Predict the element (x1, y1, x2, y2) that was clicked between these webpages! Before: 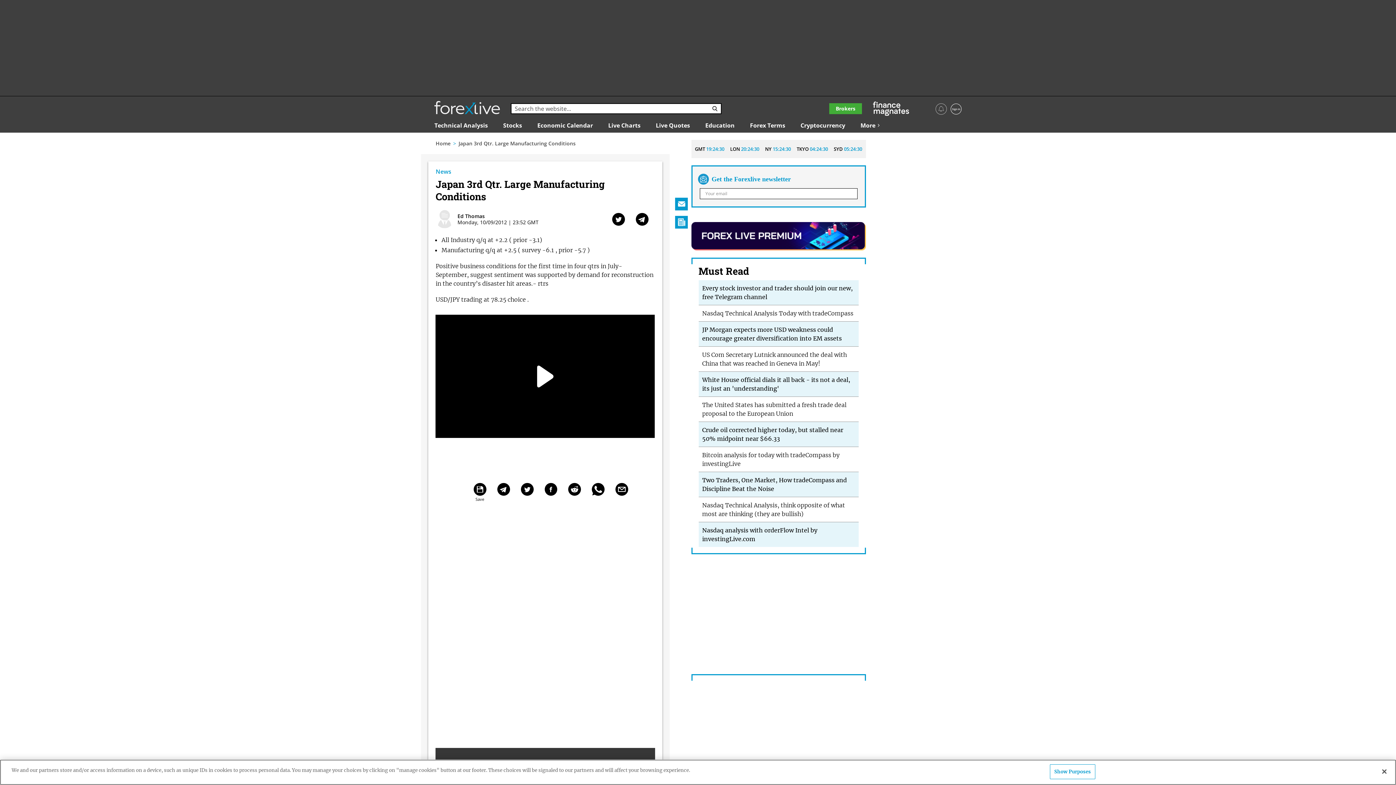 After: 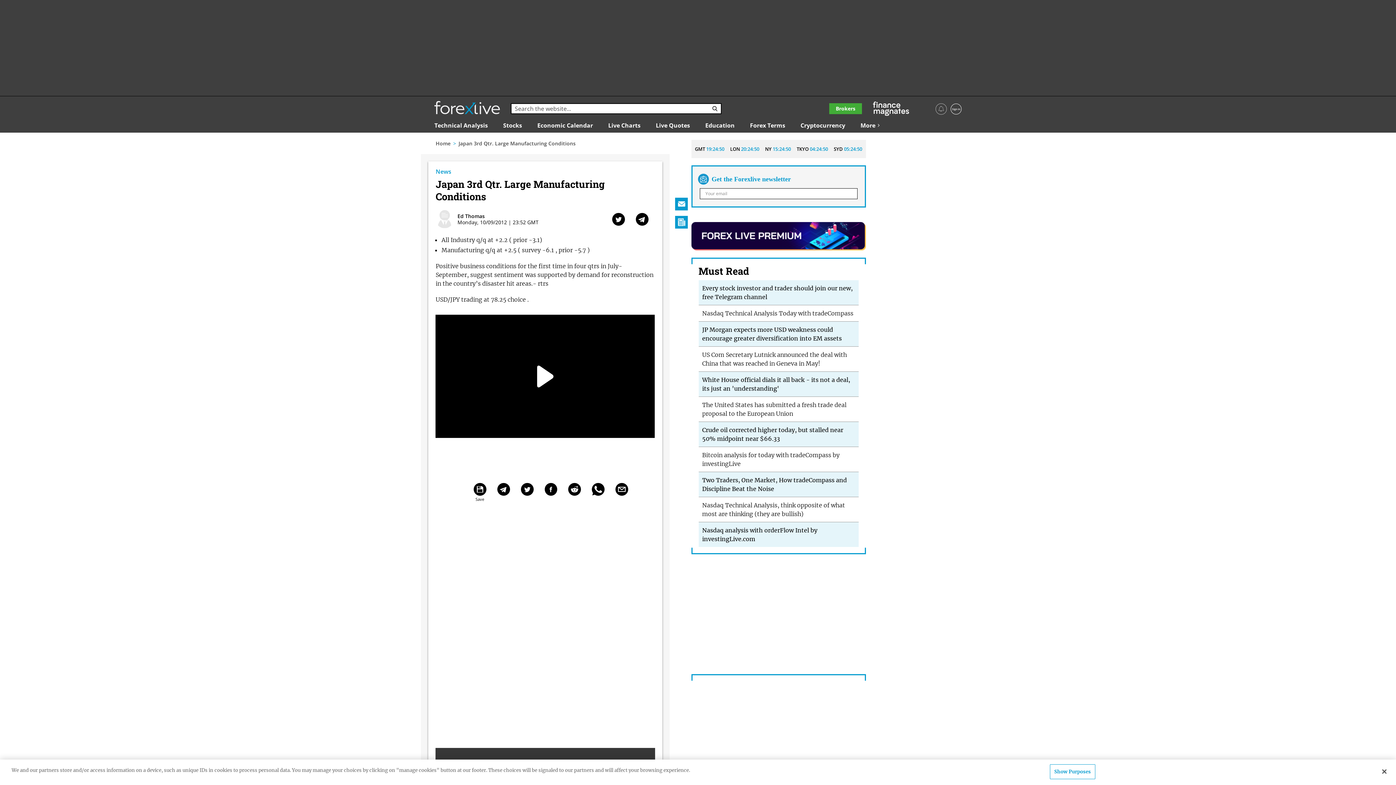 Action: bbox: (520, 483, 533, 496) label: Twitter